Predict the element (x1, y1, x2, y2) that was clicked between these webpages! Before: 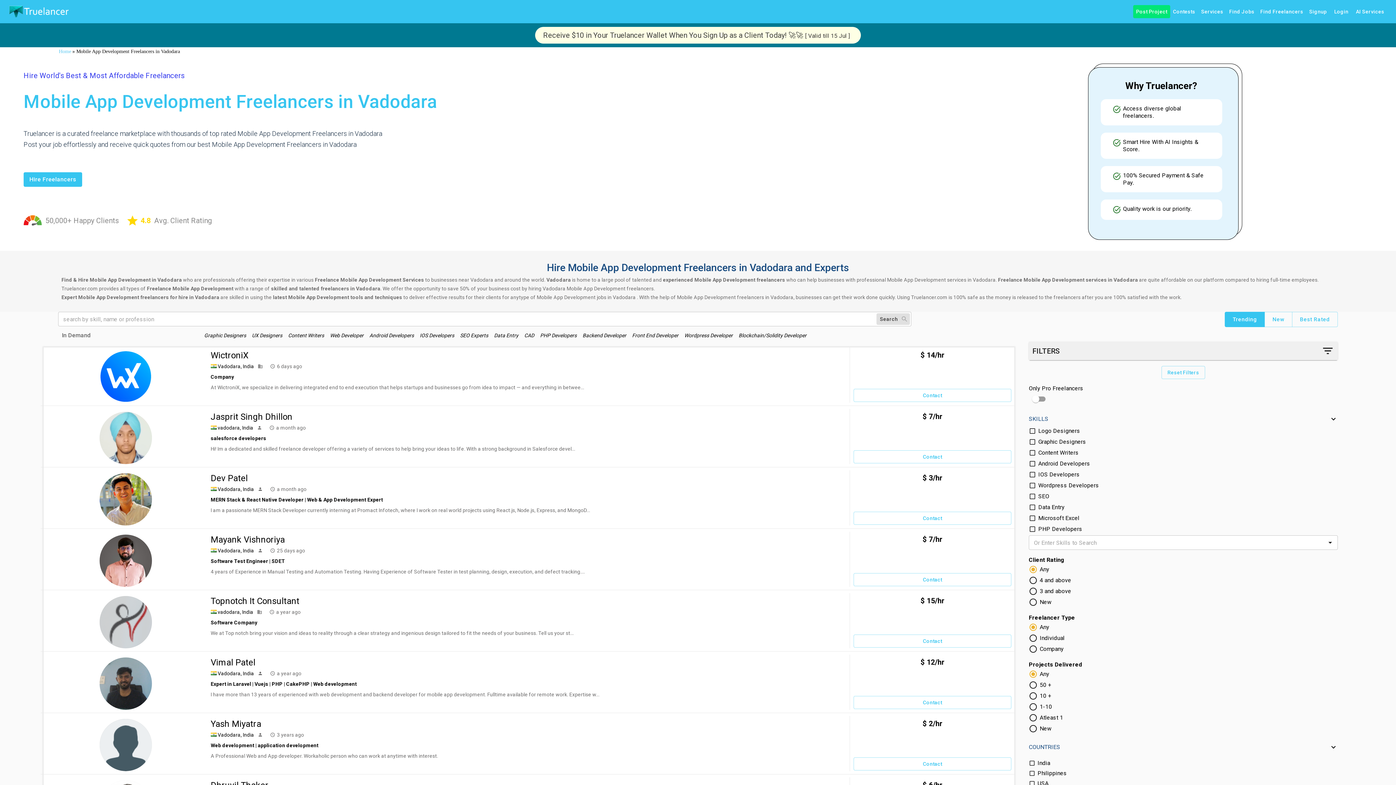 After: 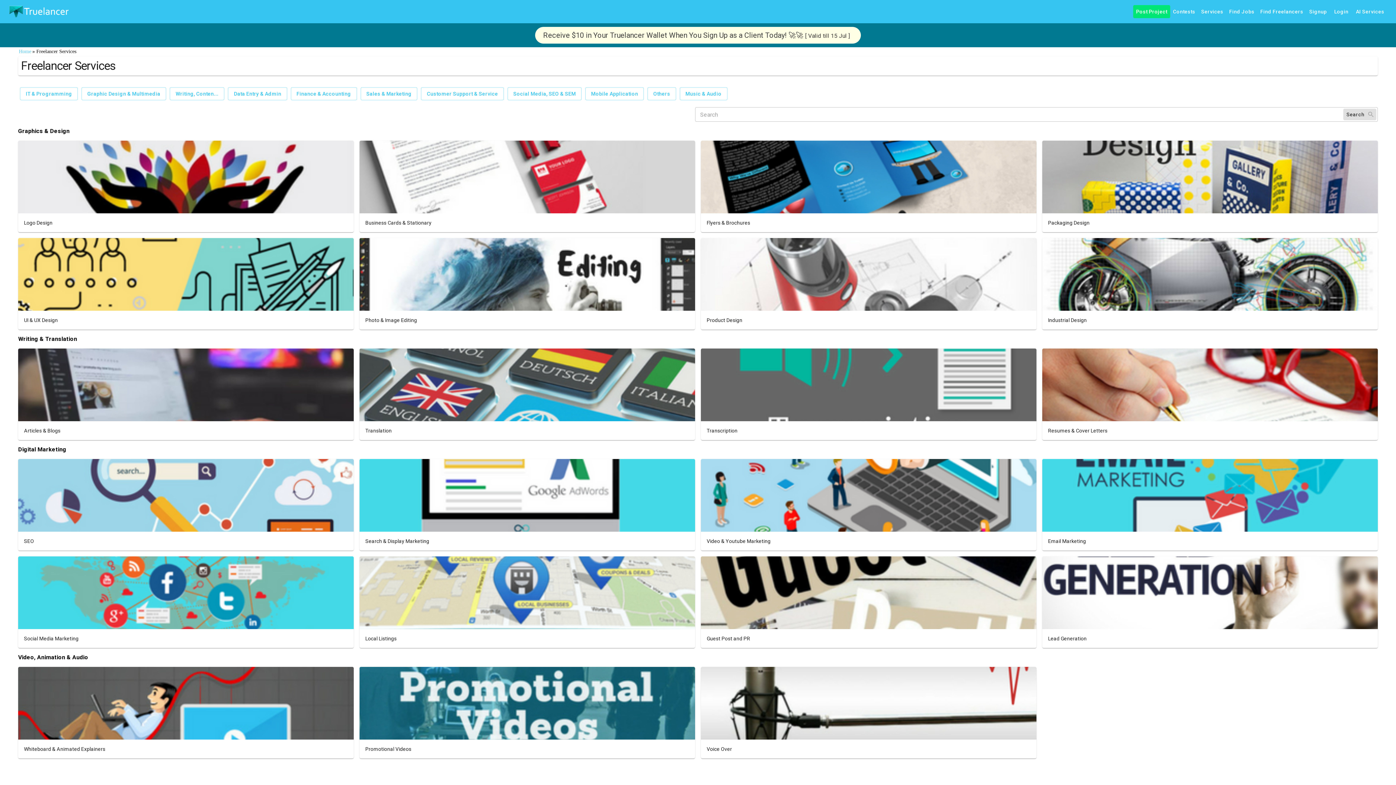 Action: label: Services bbox: (1198, 5, 1226, 18)